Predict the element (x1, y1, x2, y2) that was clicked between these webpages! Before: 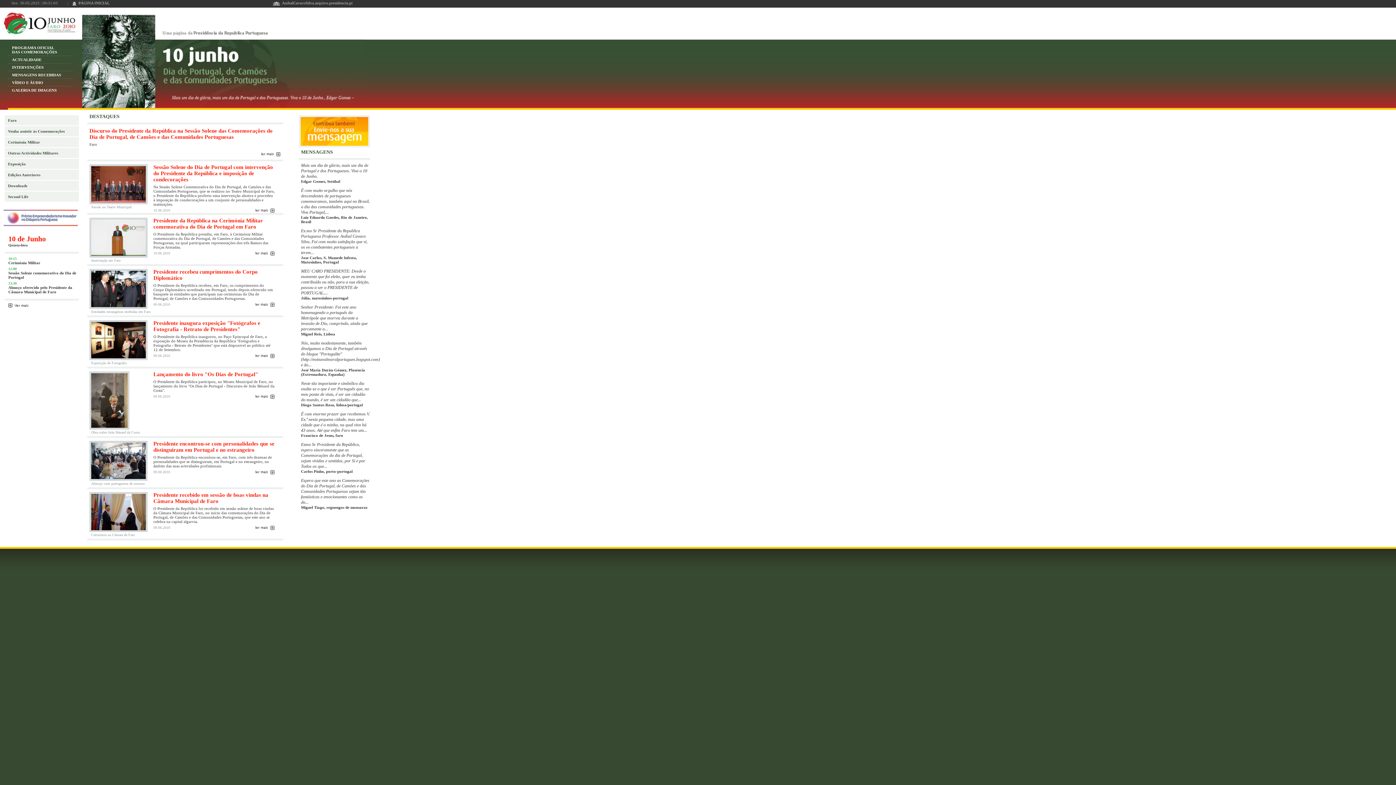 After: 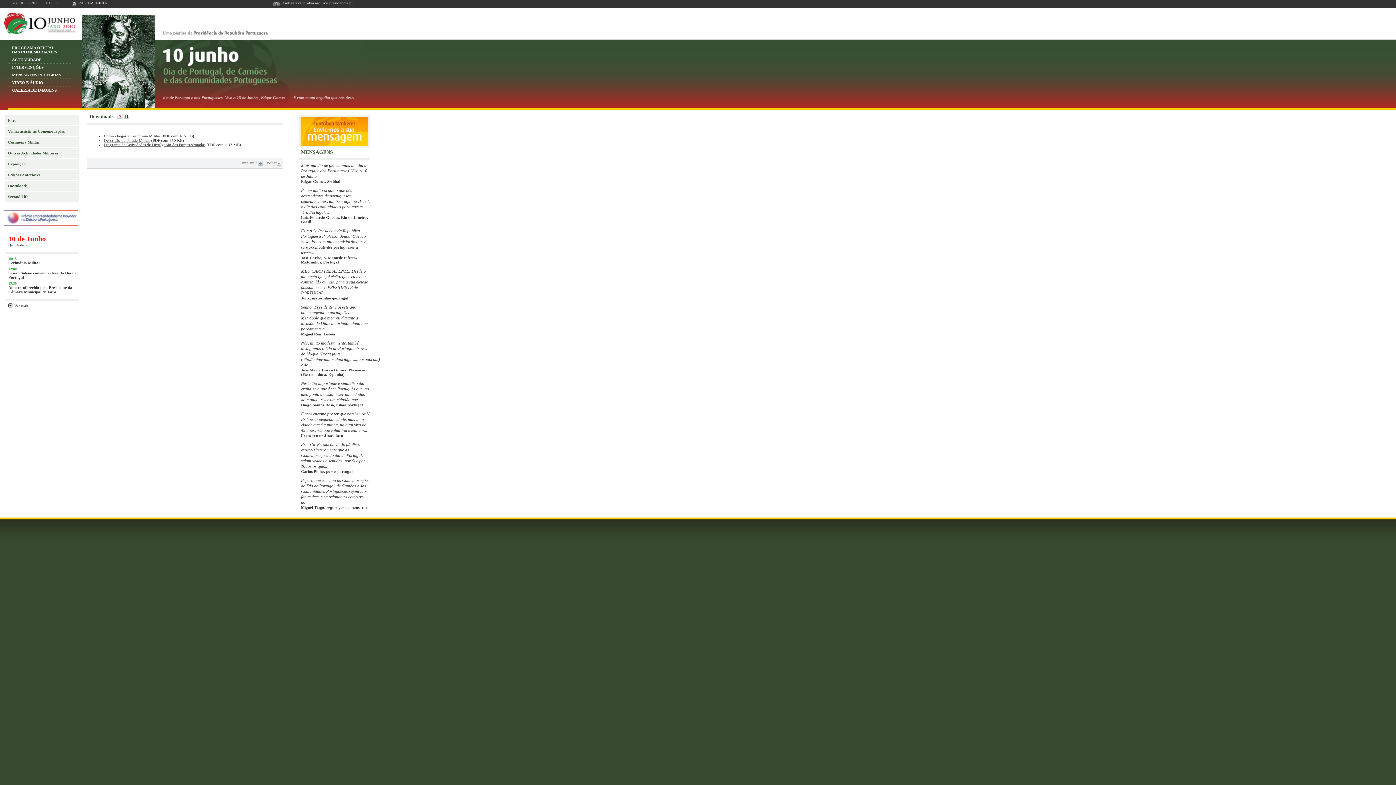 Action: label: Downloads bbox: (4, 180, 78, 190)